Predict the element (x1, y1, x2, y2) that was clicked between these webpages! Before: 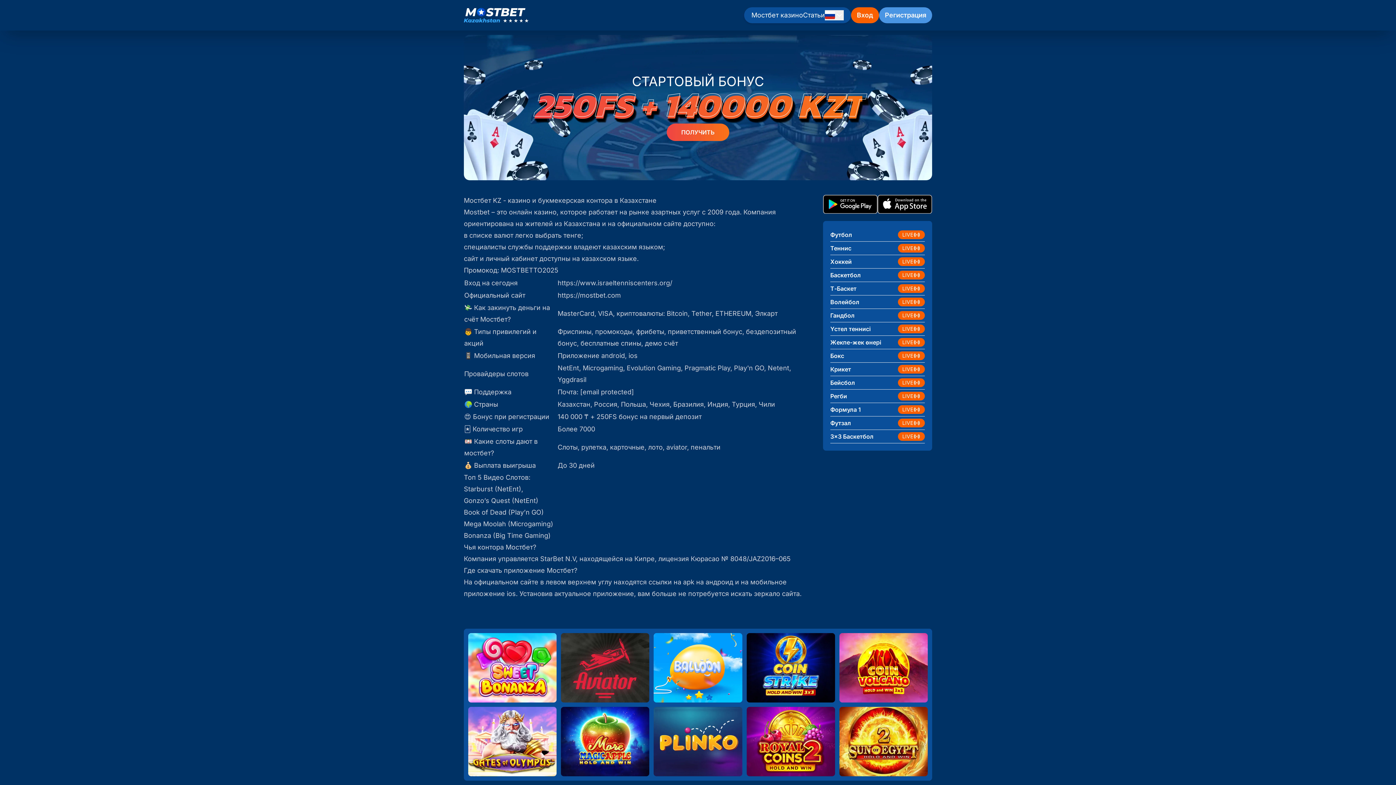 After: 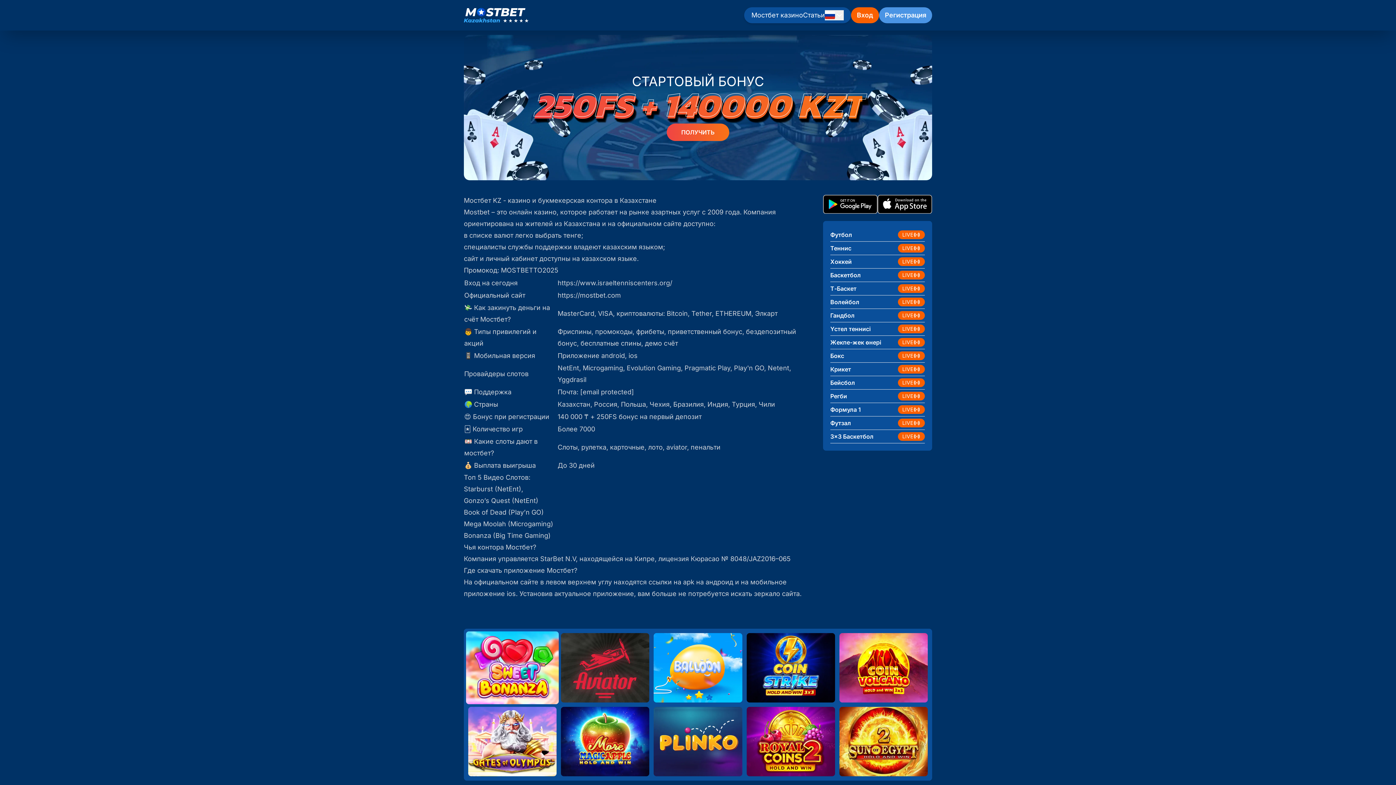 Action: bbox: (468, 633, 556, 702)